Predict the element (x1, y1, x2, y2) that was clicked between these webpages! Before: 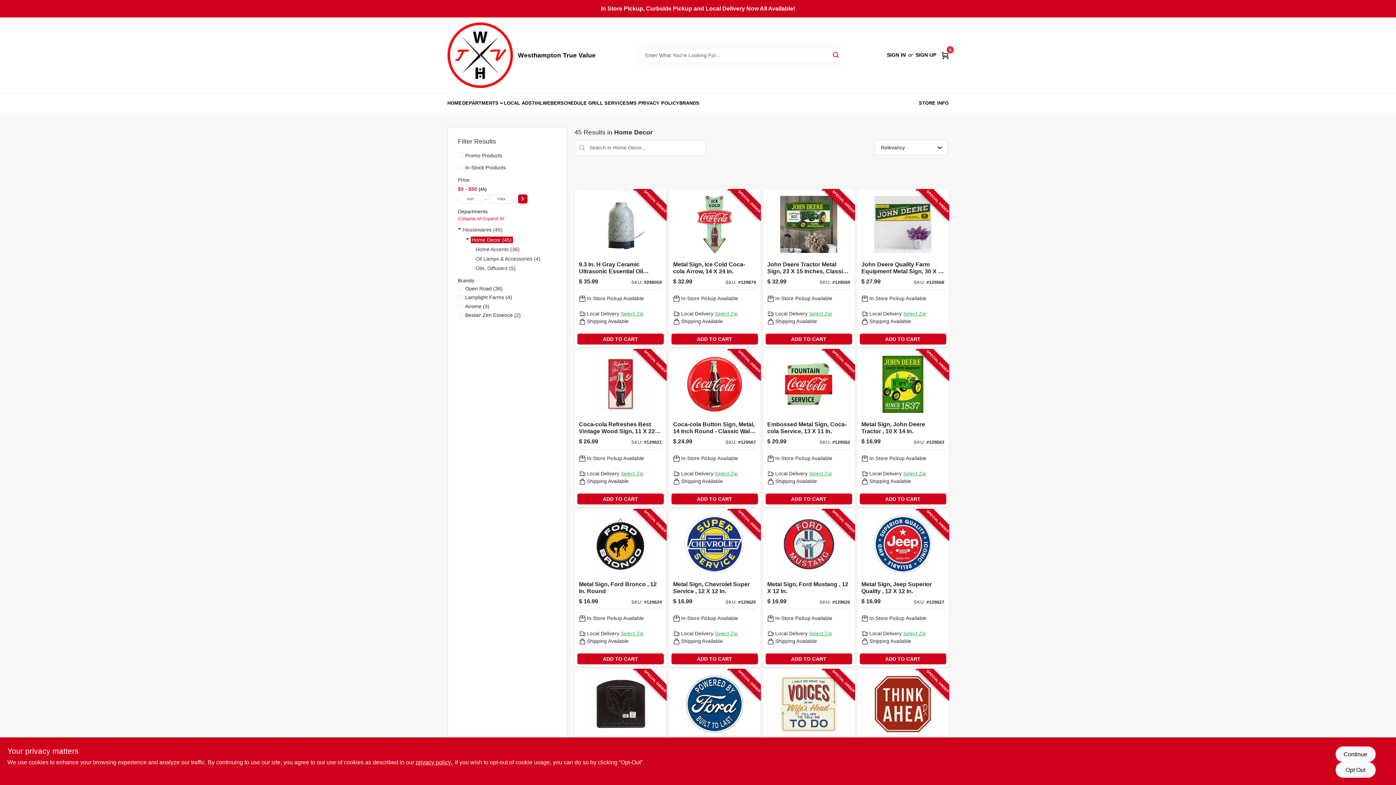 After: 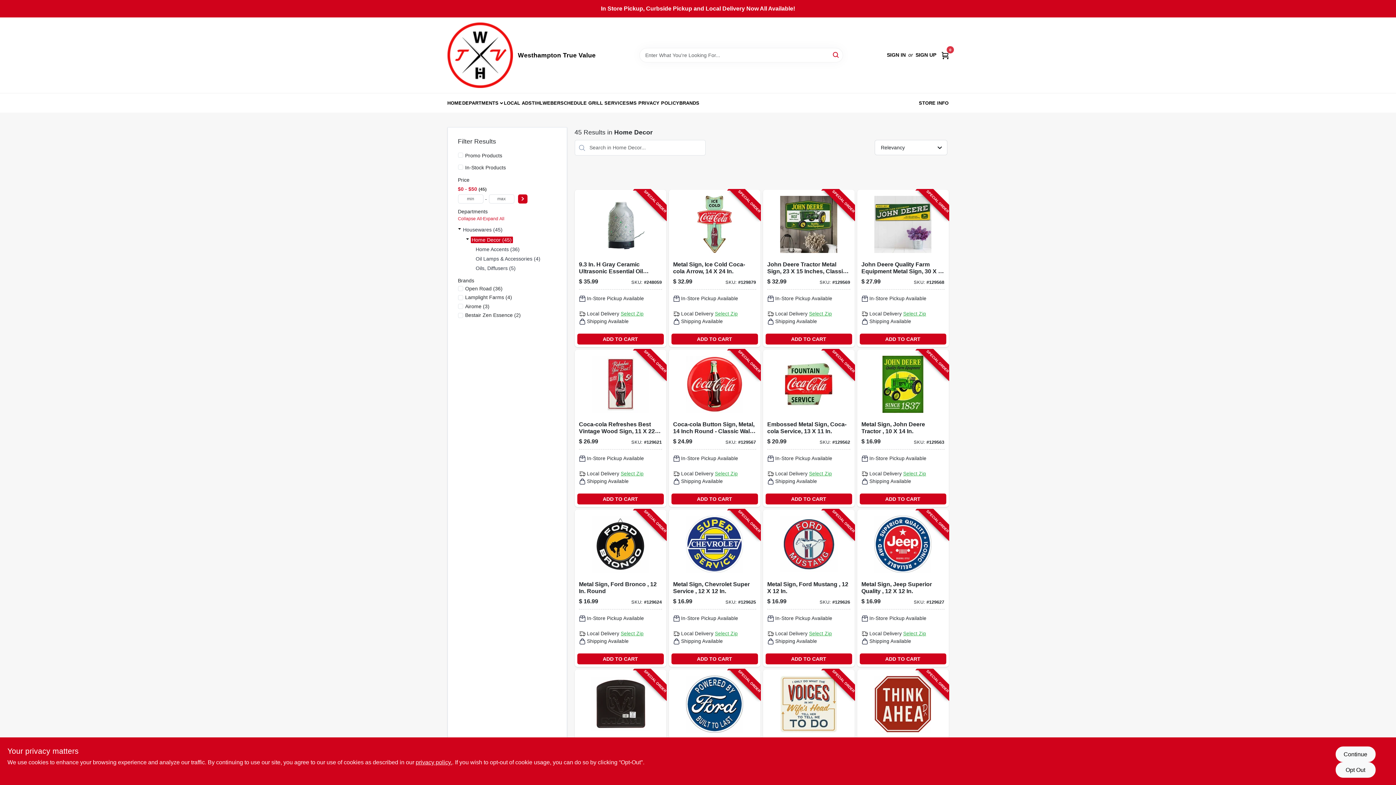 Action: bbox: (458, 228, 460, 231) label: Expand node